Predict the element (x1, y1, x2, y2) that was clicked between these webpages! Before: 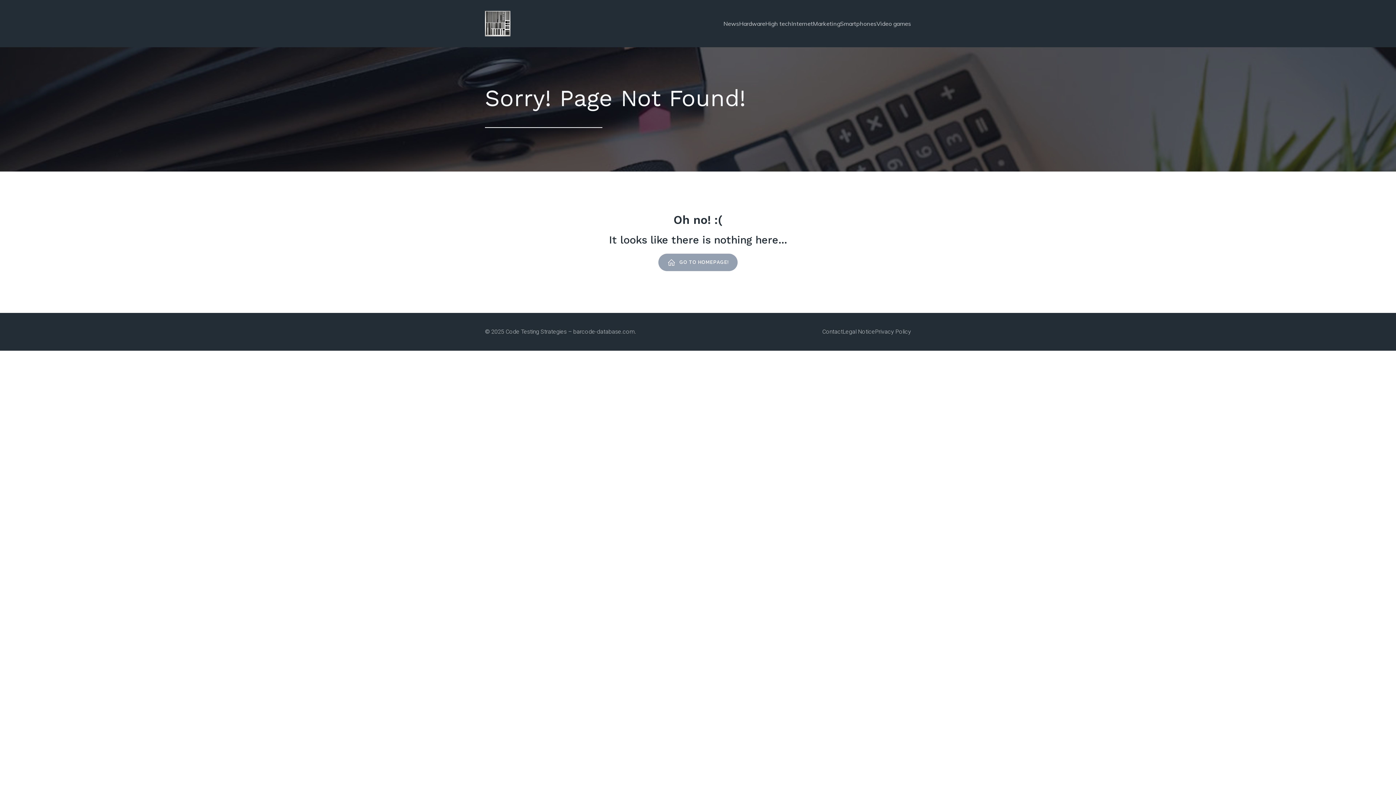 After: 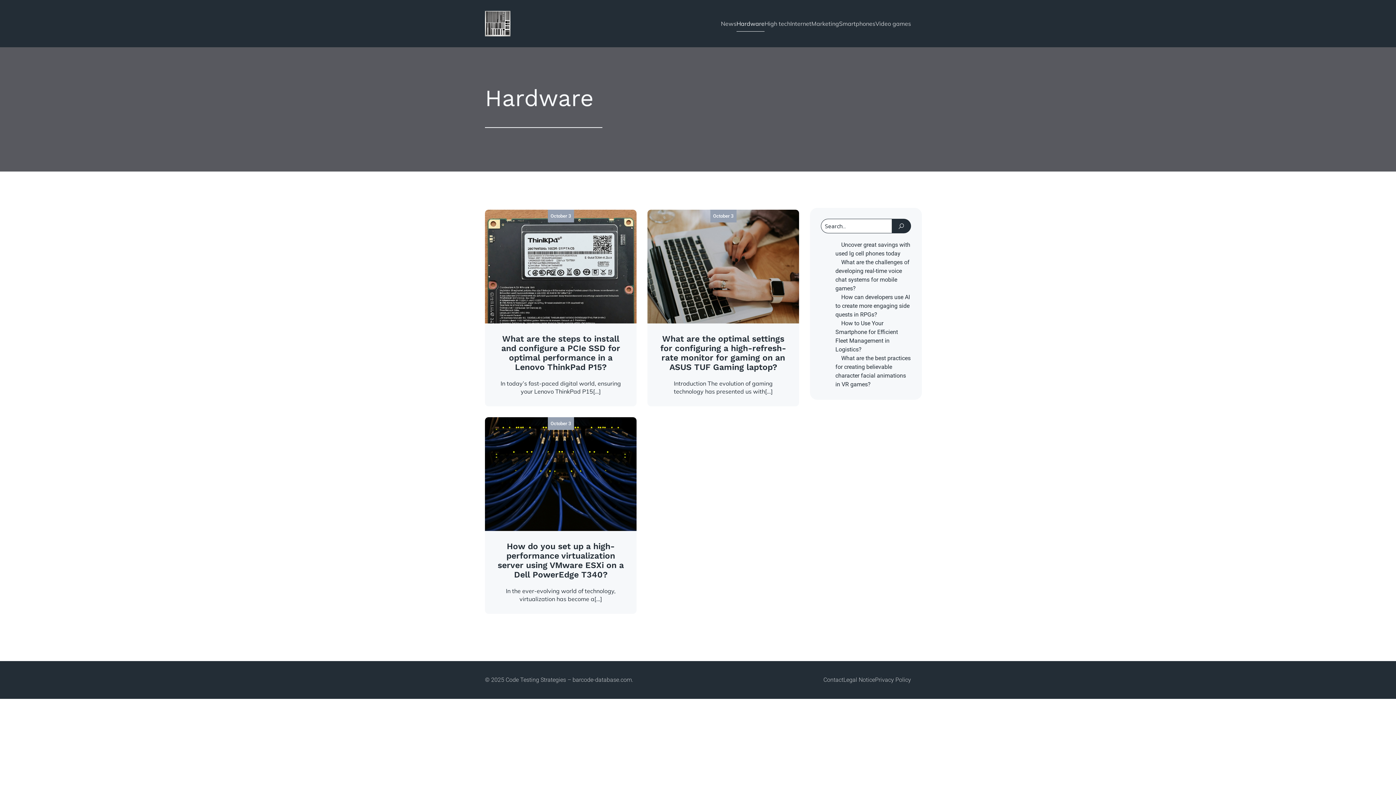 Action: bbox: (739, 15, 765, 31) label: Hardware